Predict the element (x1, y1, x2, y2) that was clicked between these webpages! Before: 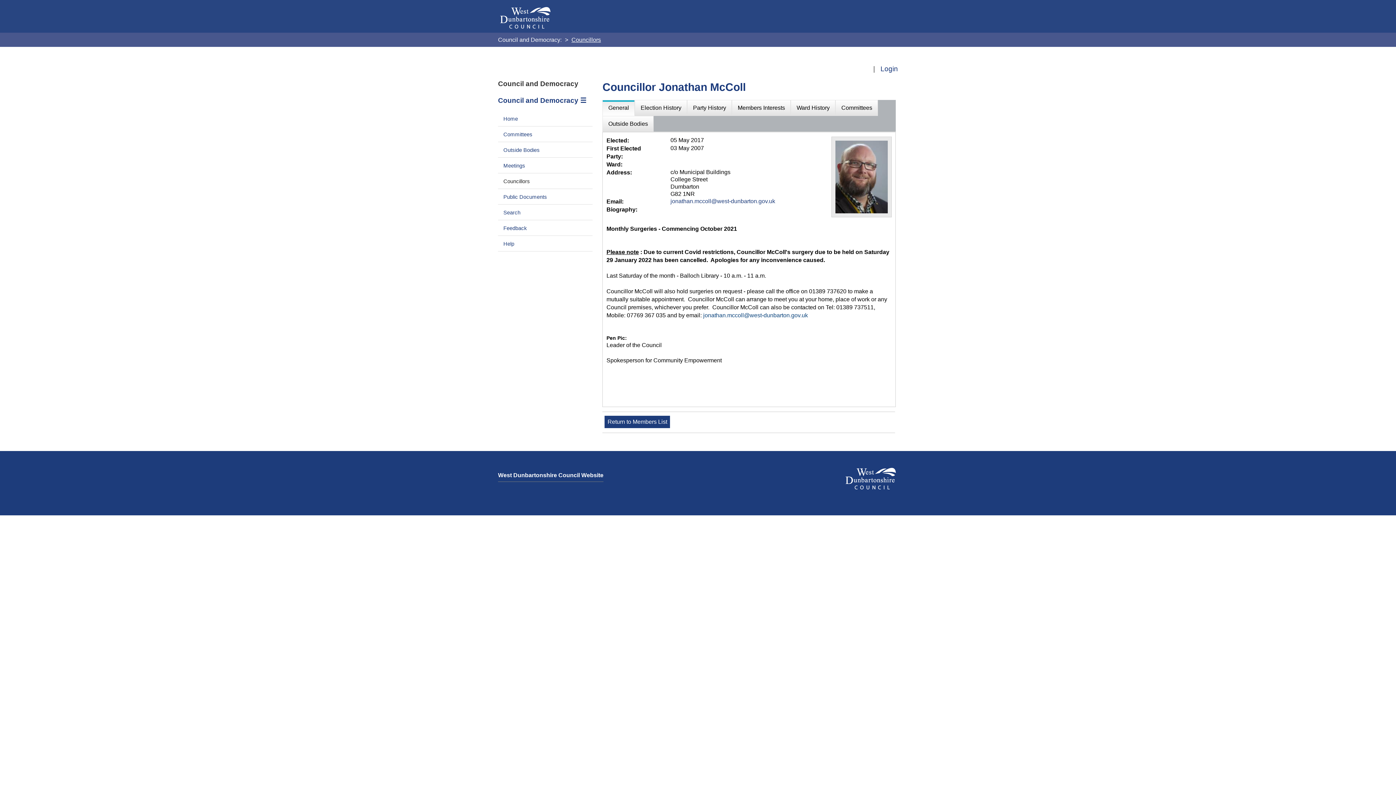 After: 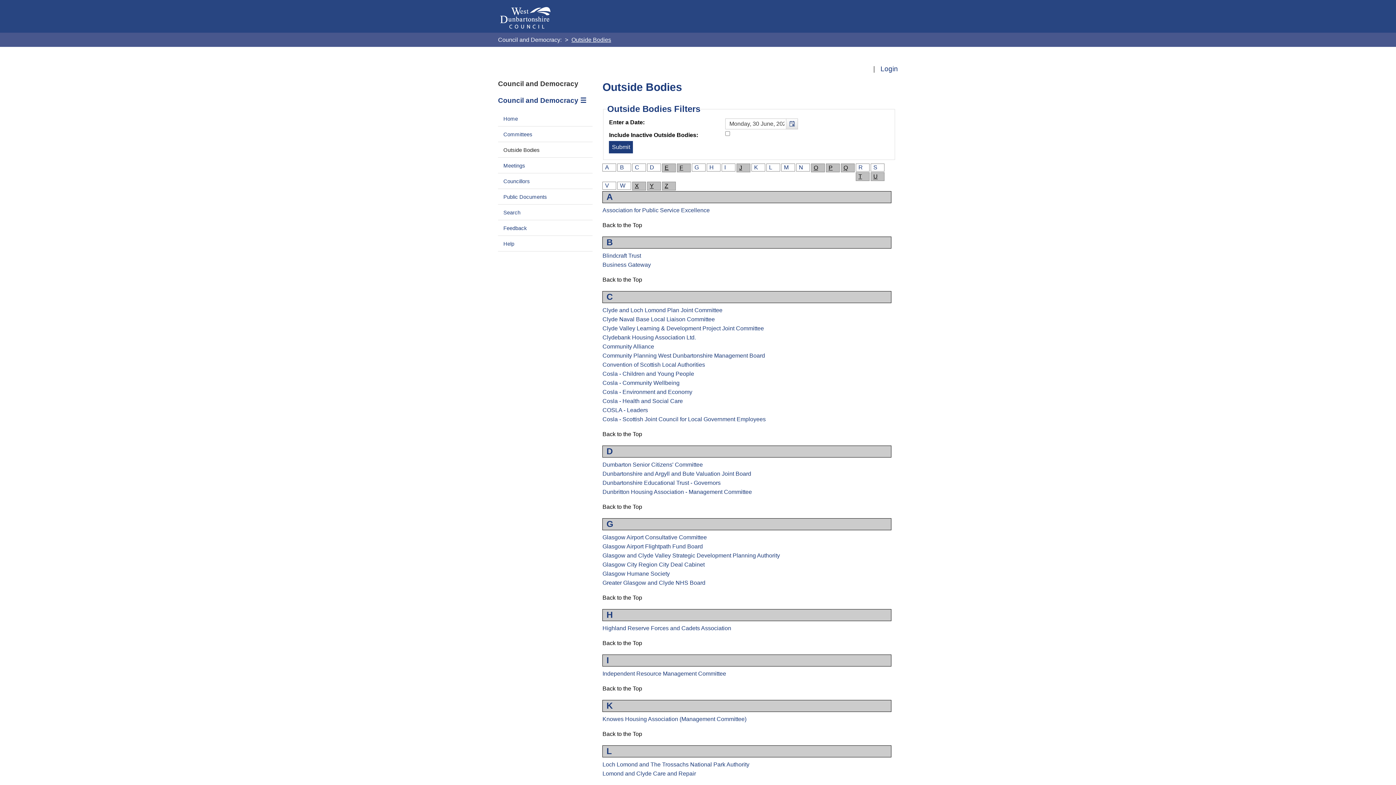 Action: label: Outside Bodies bbox: (498, 143, 545, 157)